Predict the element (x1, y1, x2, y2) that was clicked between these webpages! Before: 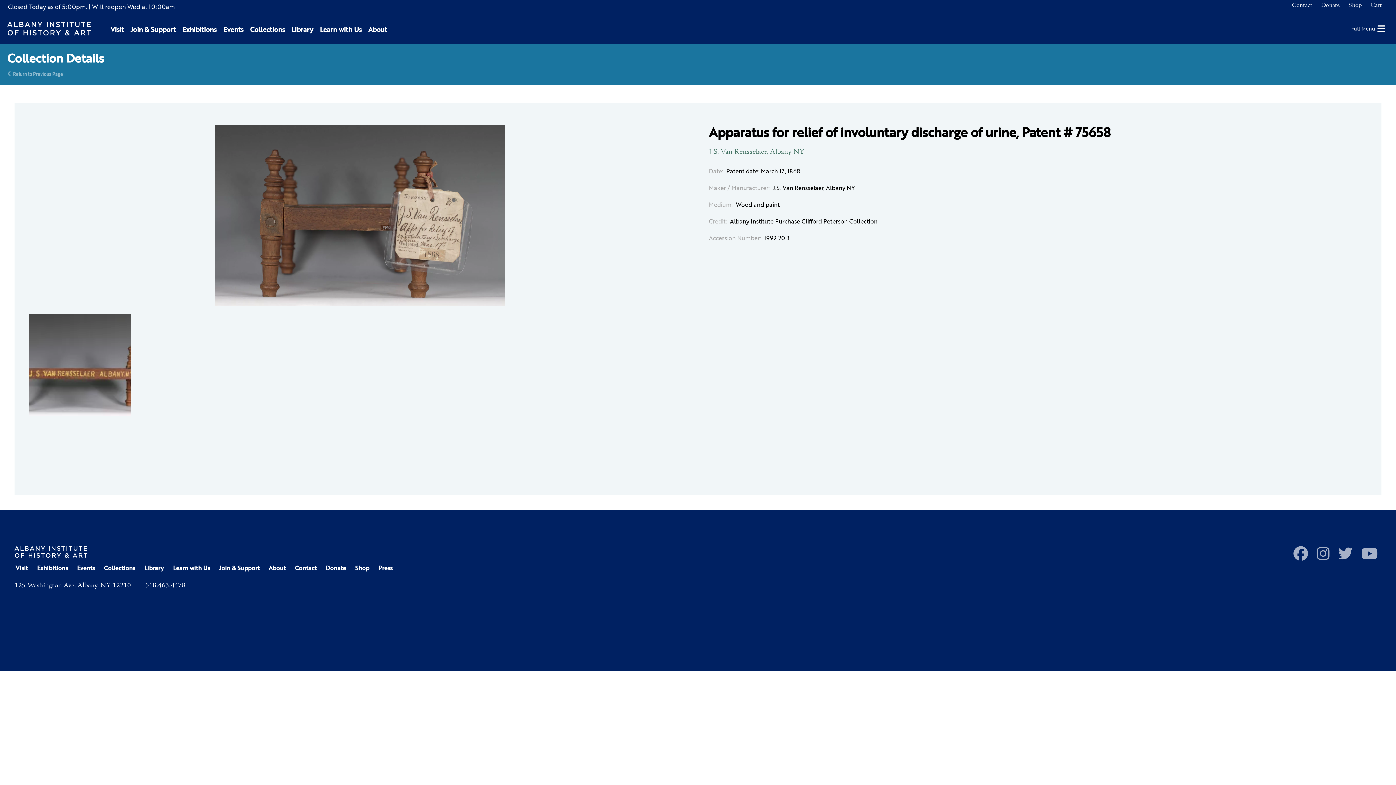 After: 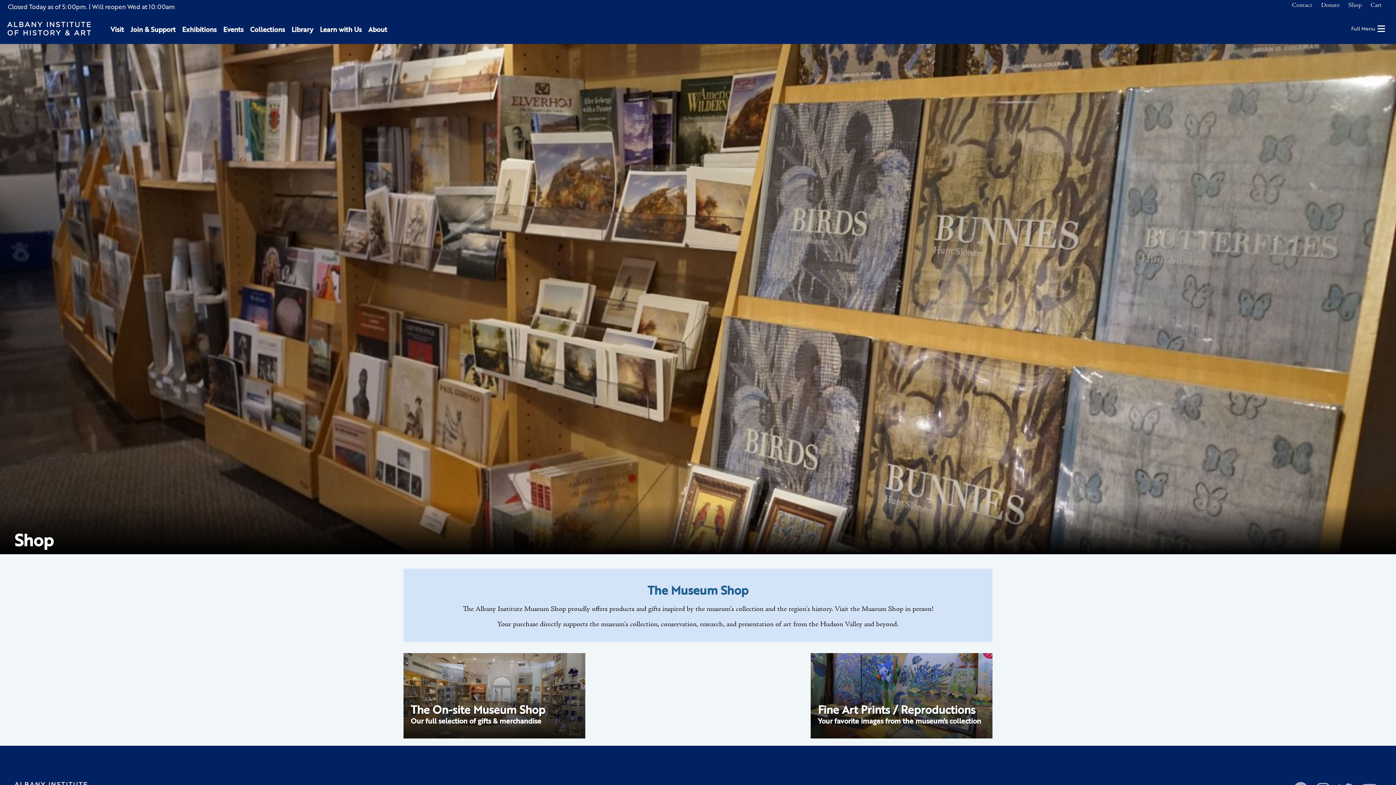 Action: bbox: (354, 565, 370, 571) label: Shop